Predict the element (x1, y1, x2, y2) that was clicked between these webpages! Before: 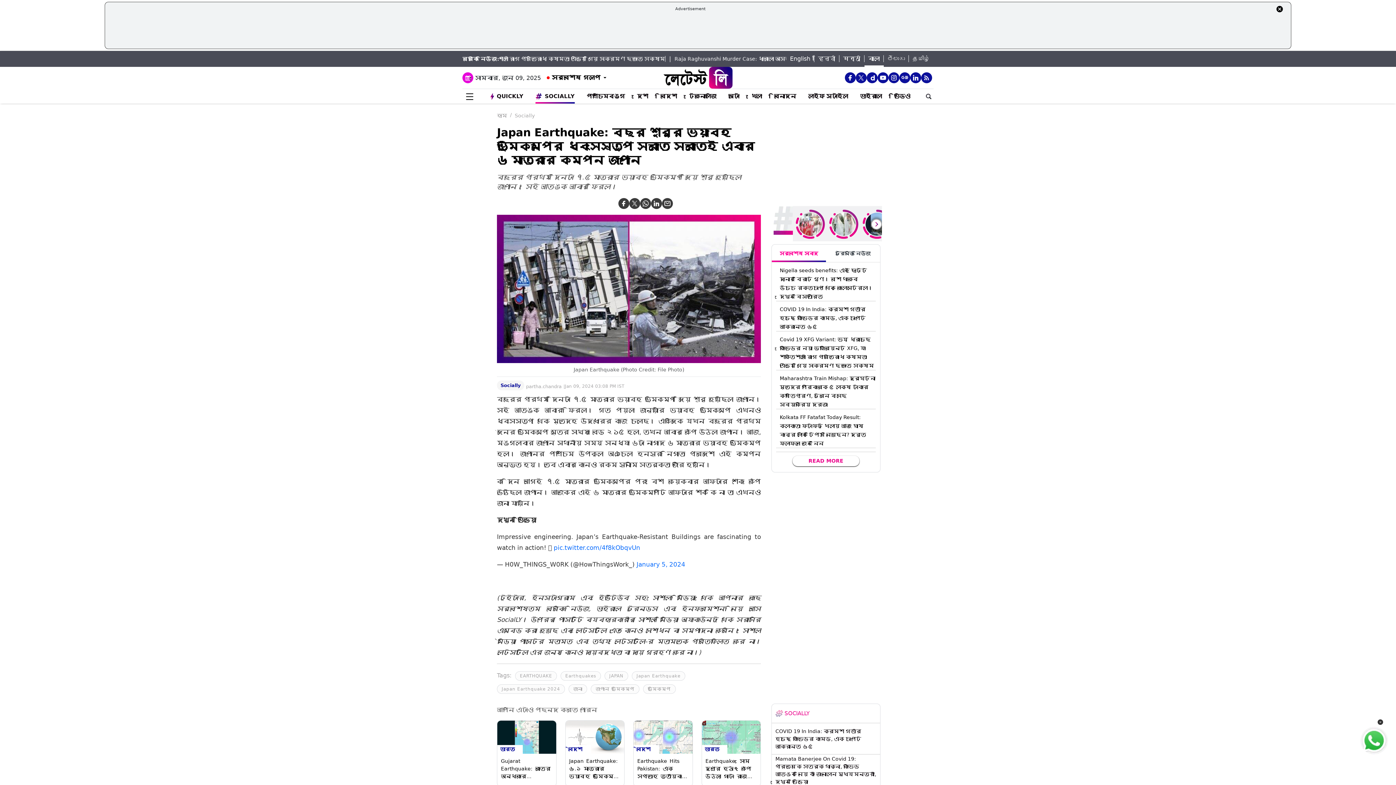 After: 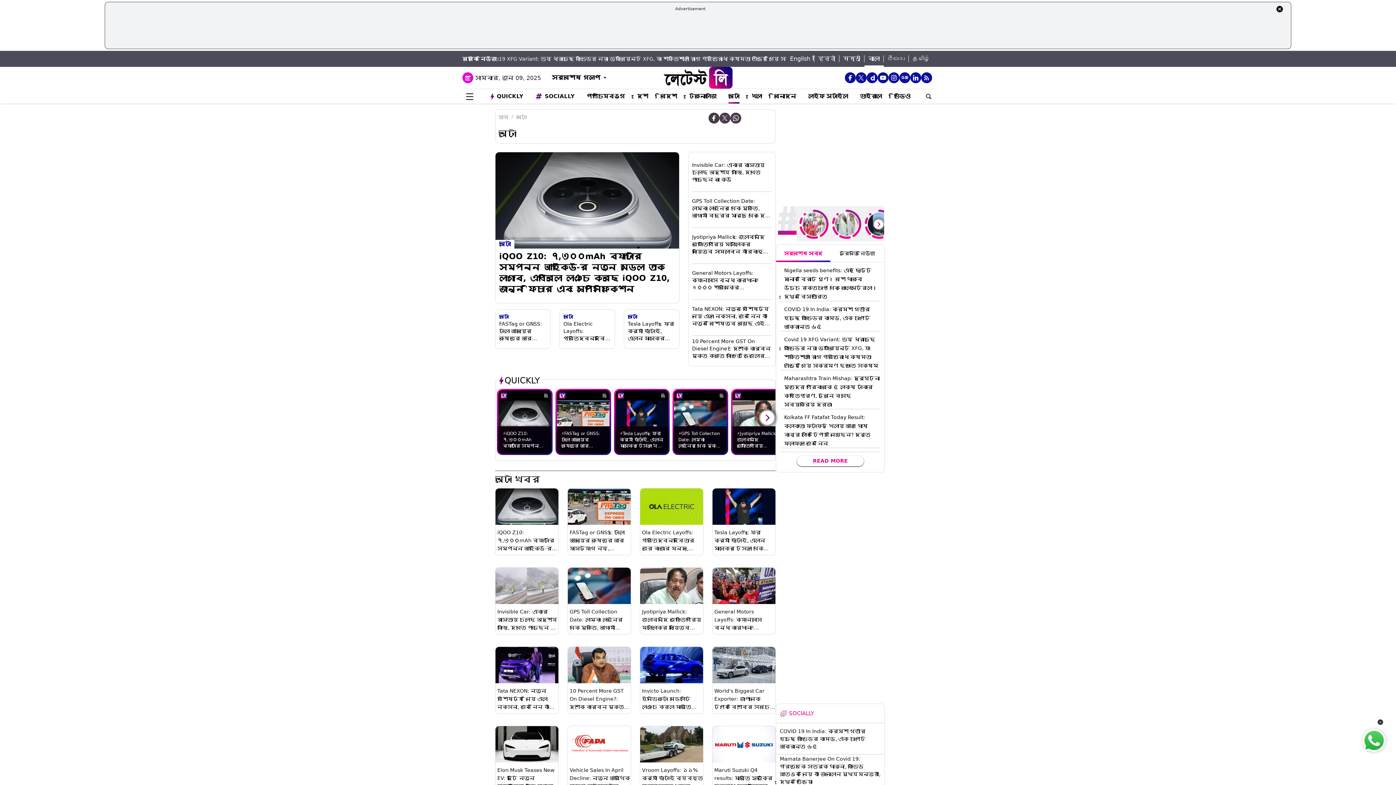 Action: bbox: (728, 92, 739, 100) label: অটো